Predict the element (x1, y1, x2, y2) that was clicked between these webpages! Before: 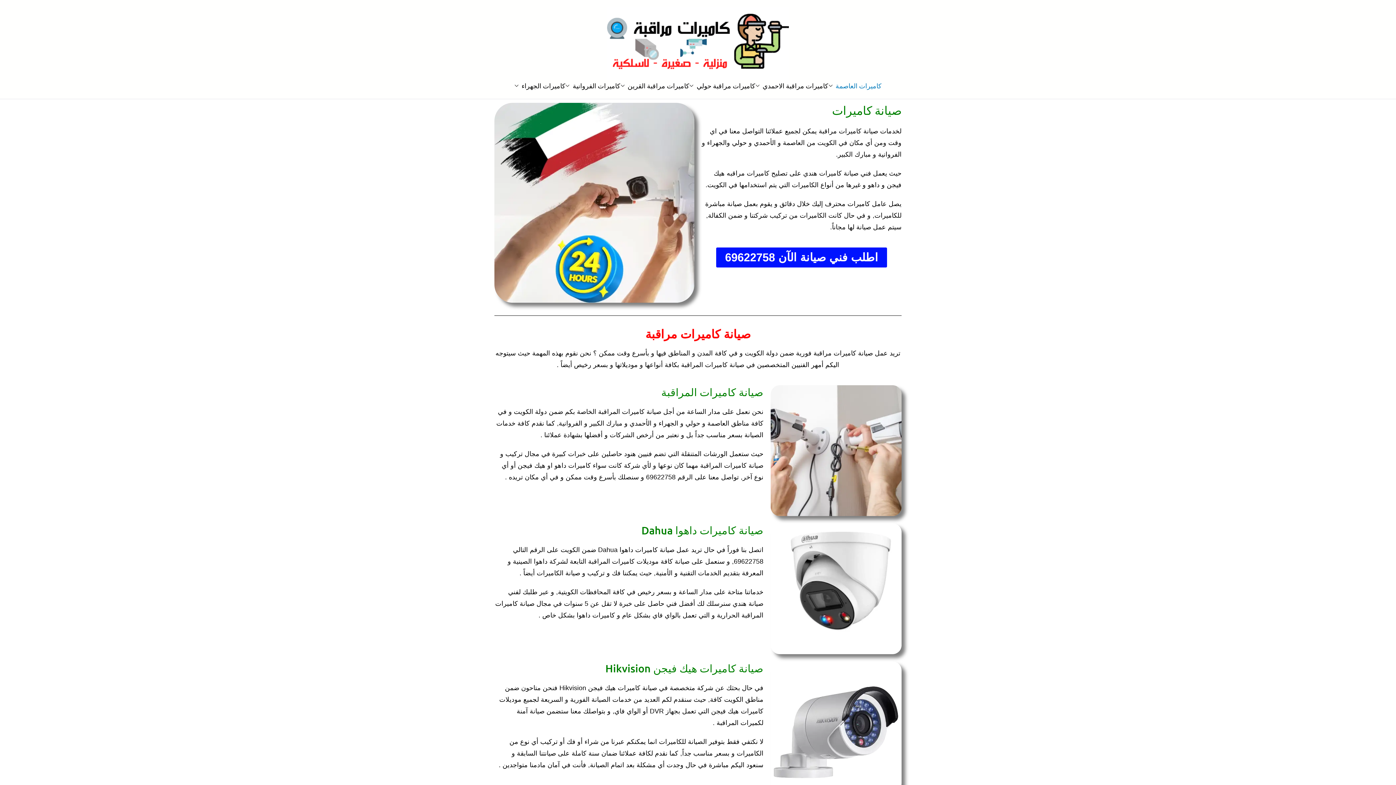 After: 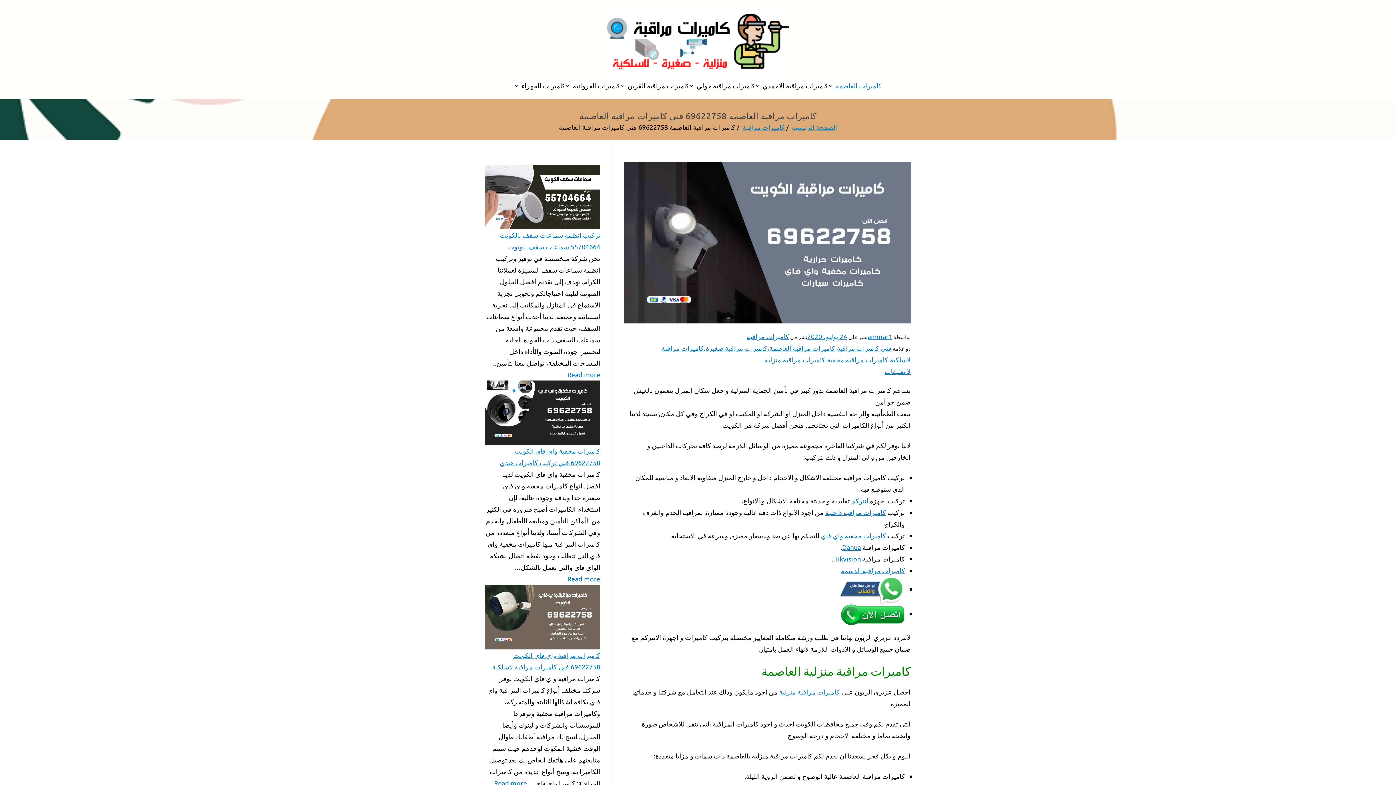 Action: bbox: (828, 80, 835, 91)